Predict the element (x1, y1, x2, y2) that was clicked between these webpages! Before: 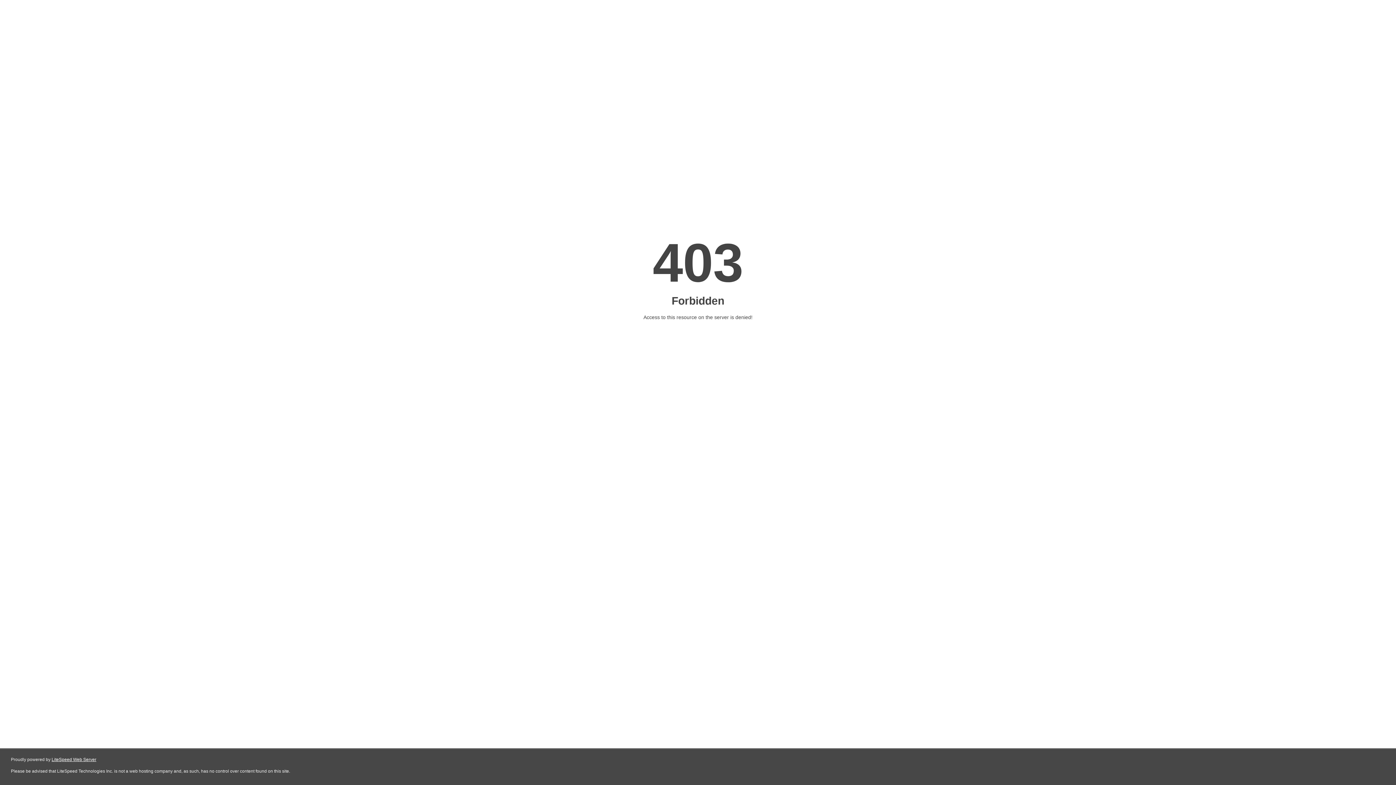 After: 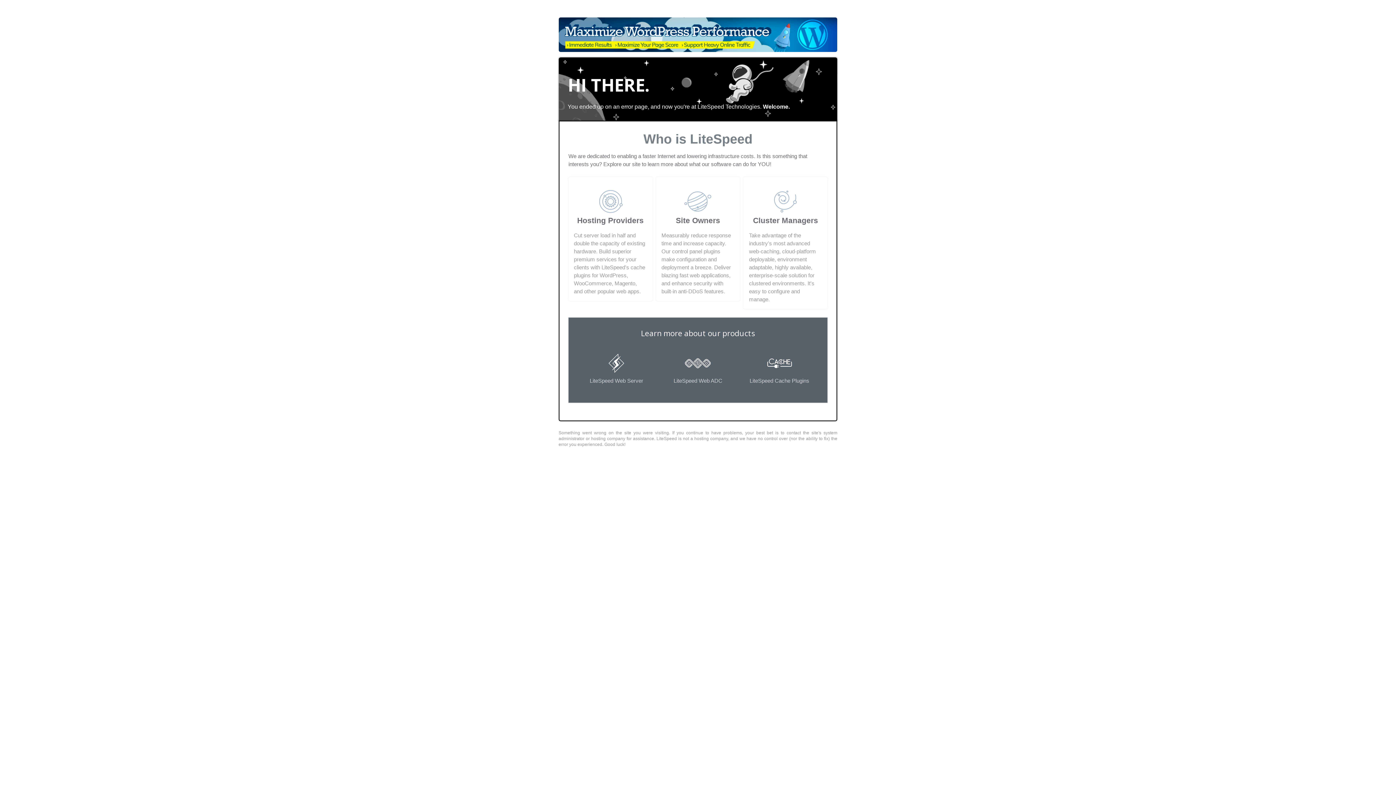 Action: bbox: (51, 757, 96, 762) label: LiteSpeed Web Server